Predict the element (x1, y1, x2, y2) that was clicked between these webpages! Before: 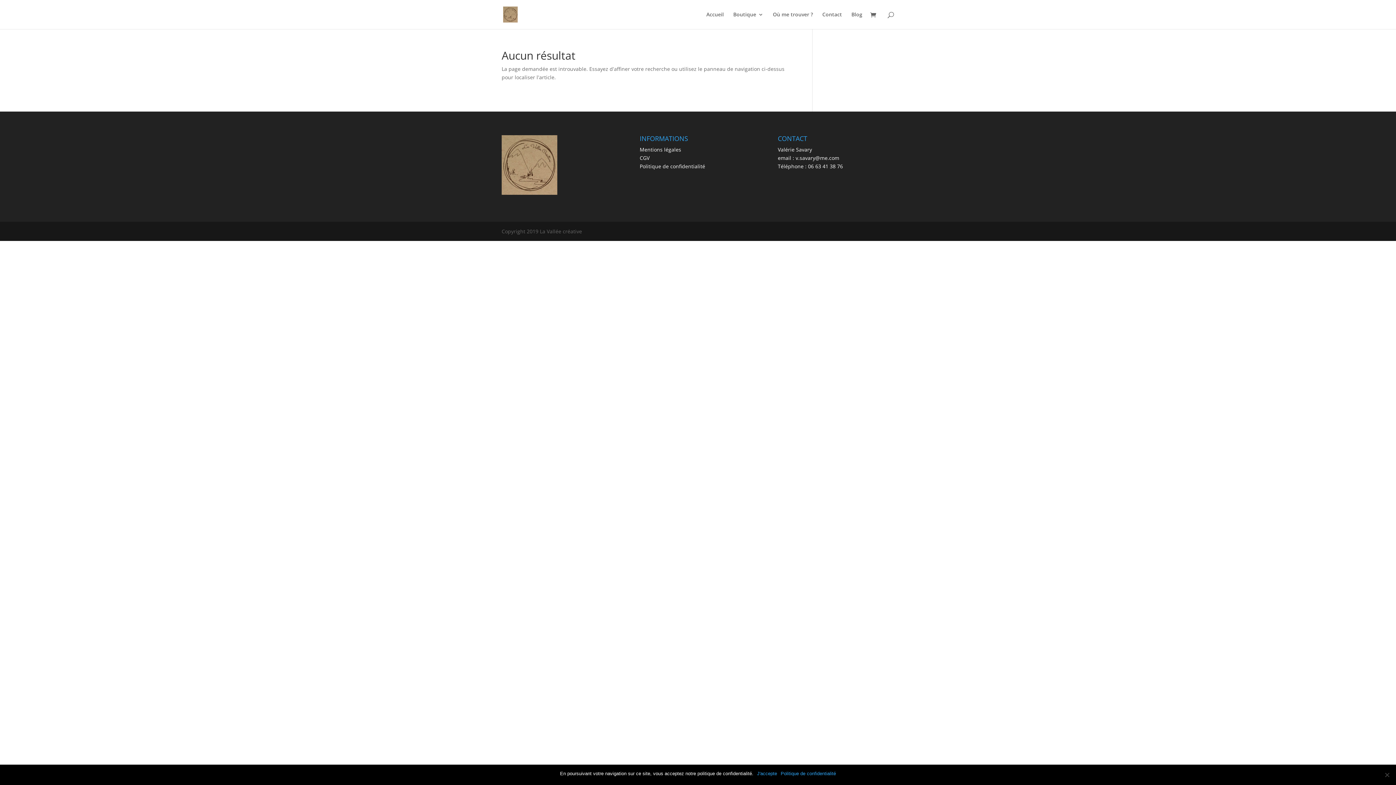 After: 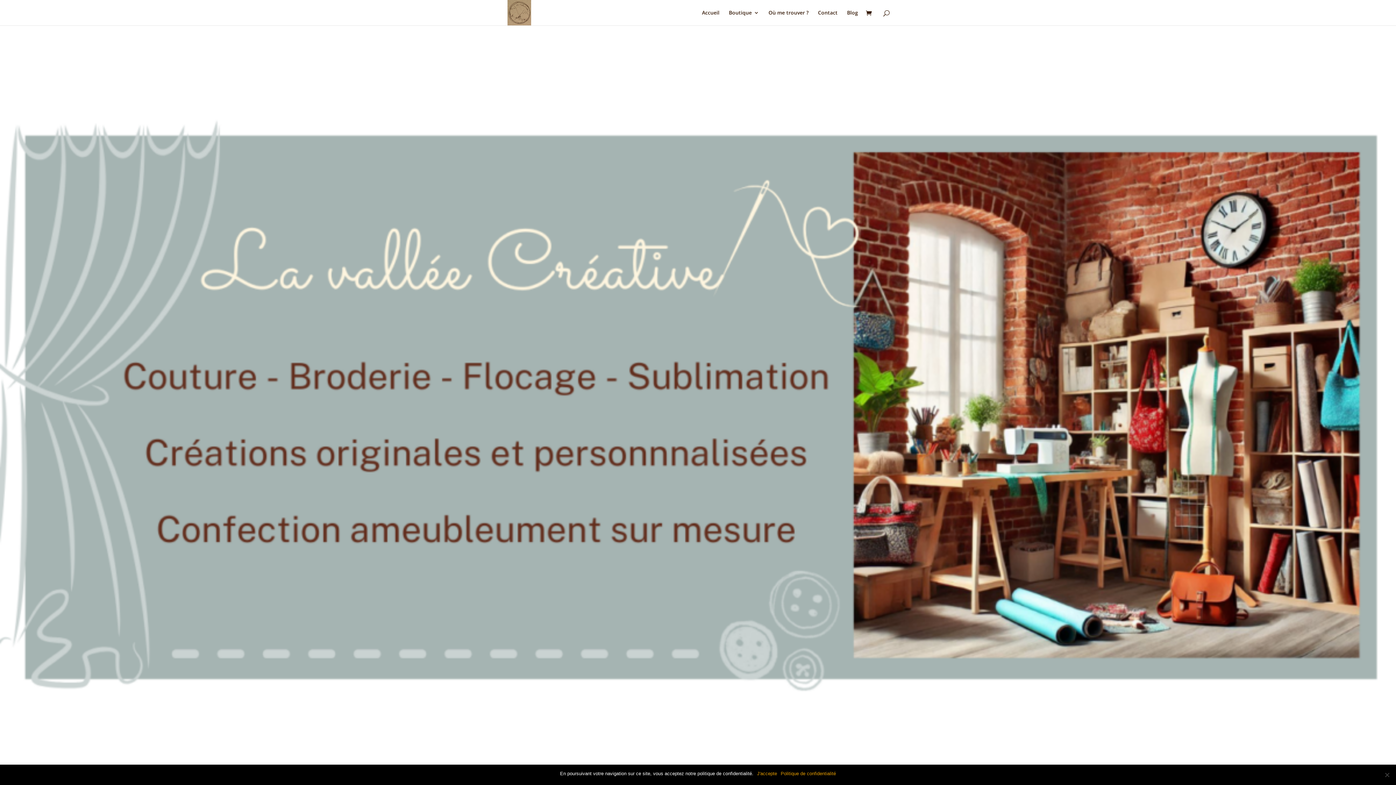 Action: bbox: (503, 10, 517, 17)